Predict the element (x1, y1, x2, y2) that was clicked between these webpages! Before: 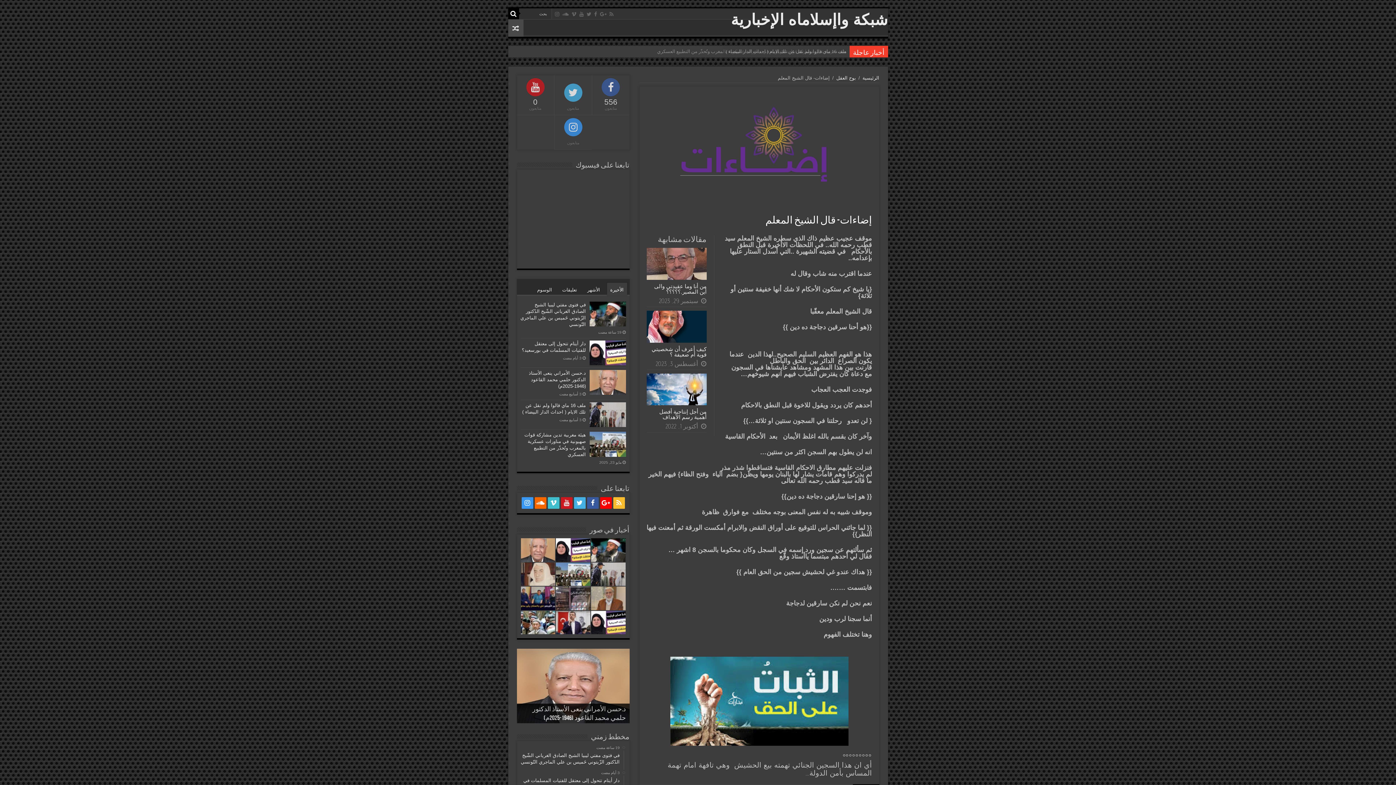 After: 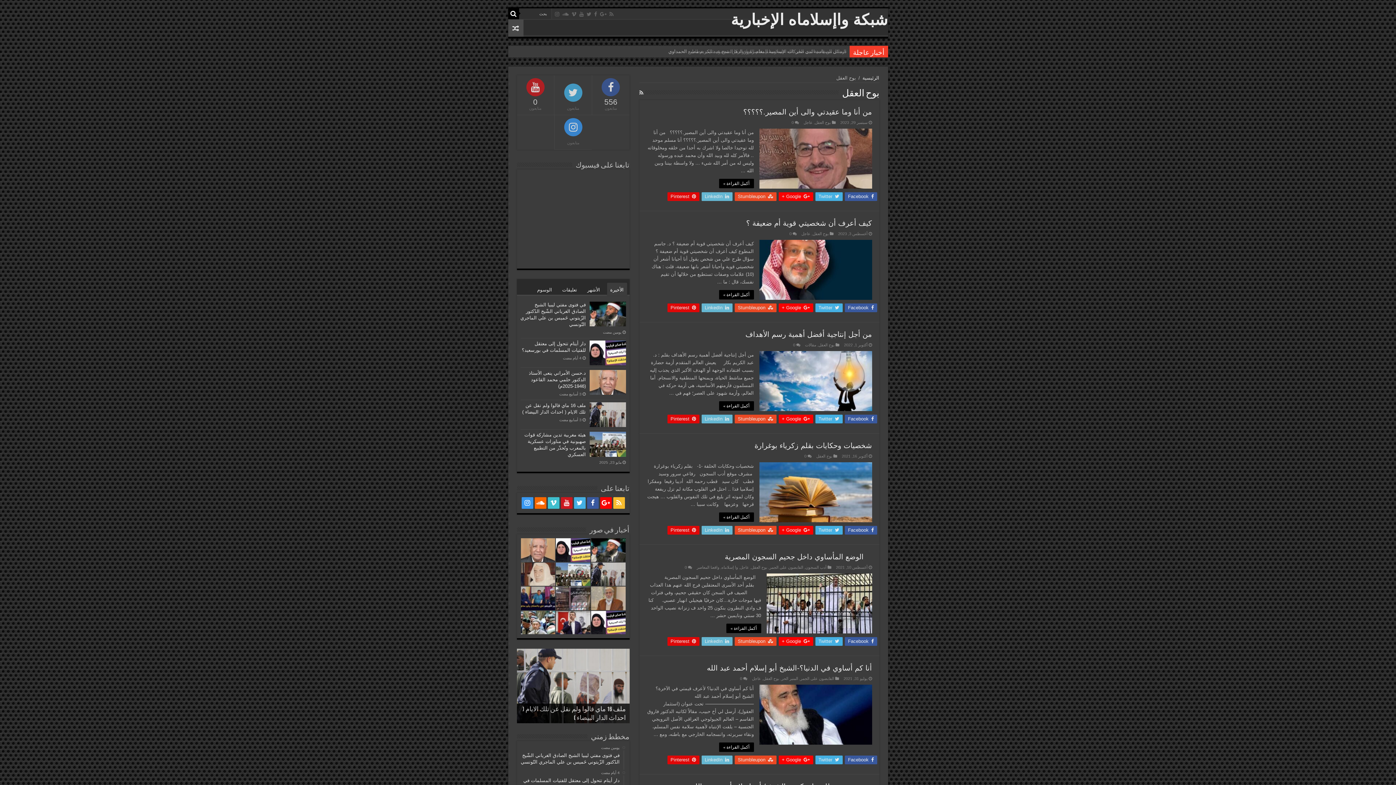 Action: bbox: (836, 75, 856, 80) label: بوح العقل